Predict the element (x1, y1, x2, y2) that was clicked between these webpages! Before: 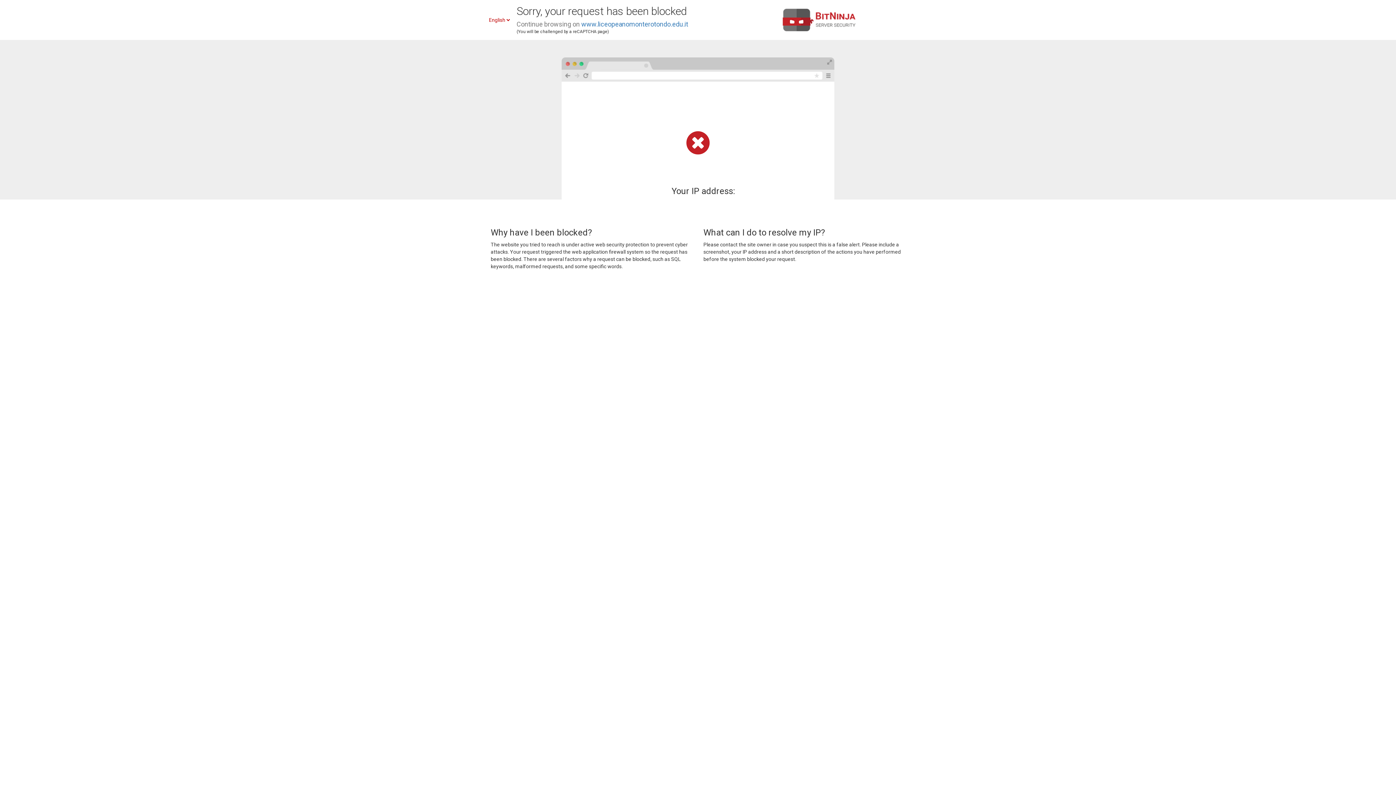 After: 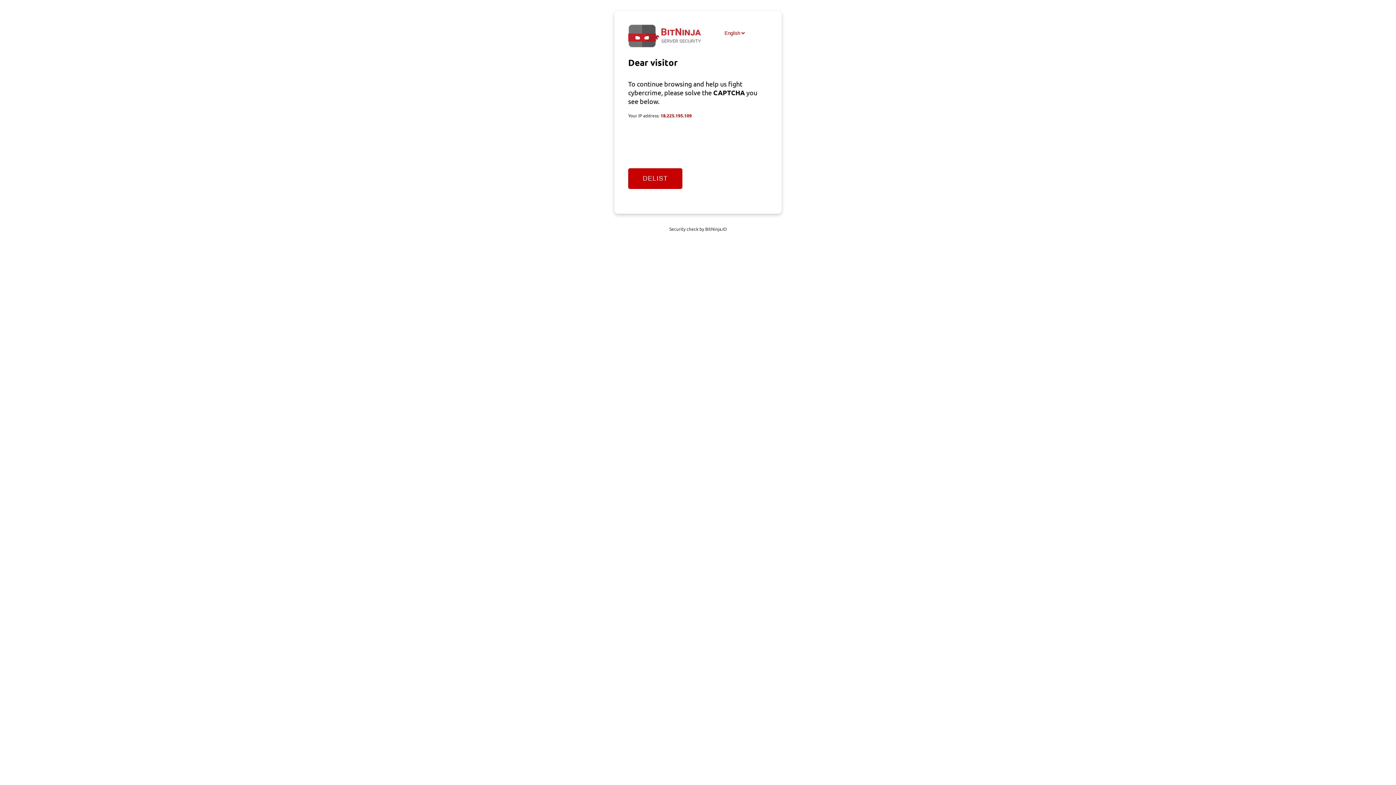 Action: label: www.liceopeanomonterotondo.edu.it bbox: (581, 20, 688, 28)